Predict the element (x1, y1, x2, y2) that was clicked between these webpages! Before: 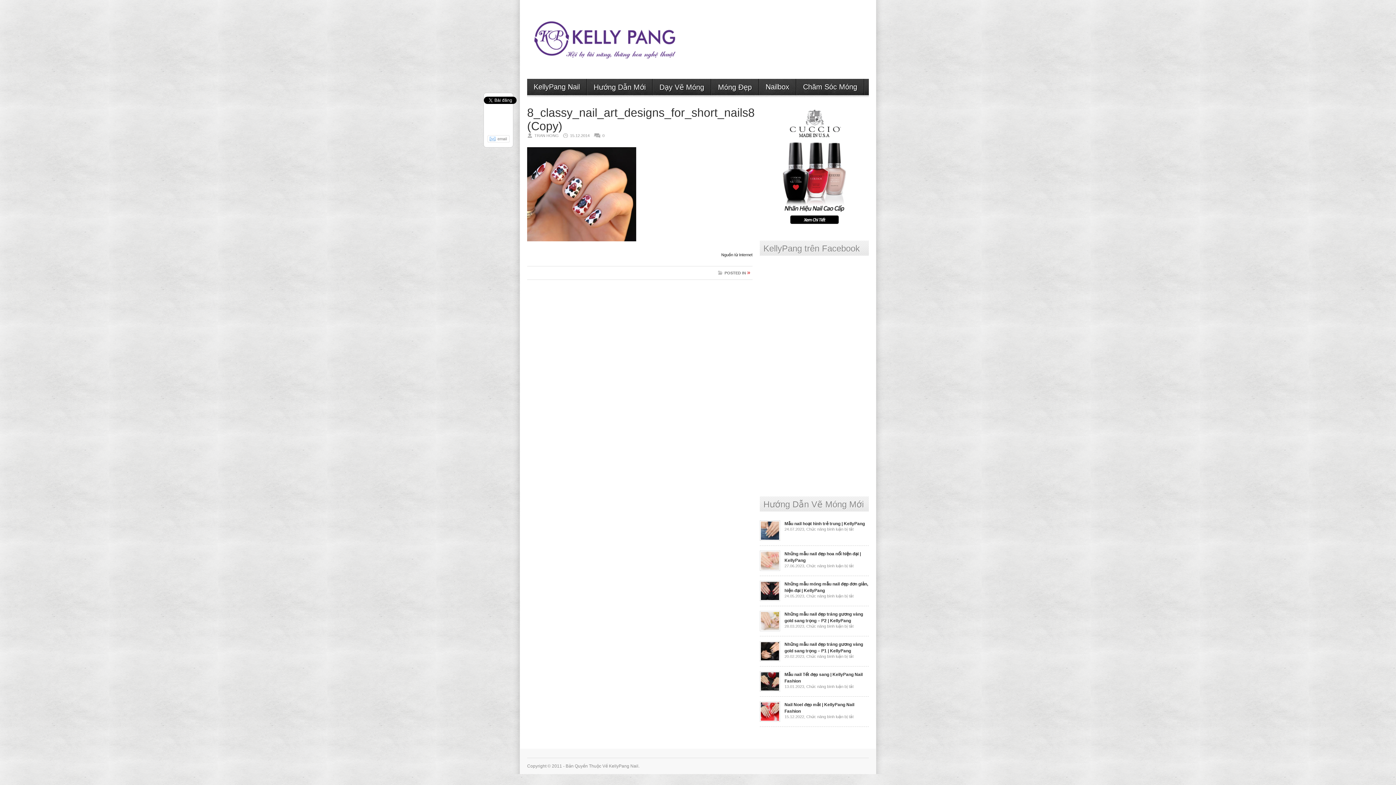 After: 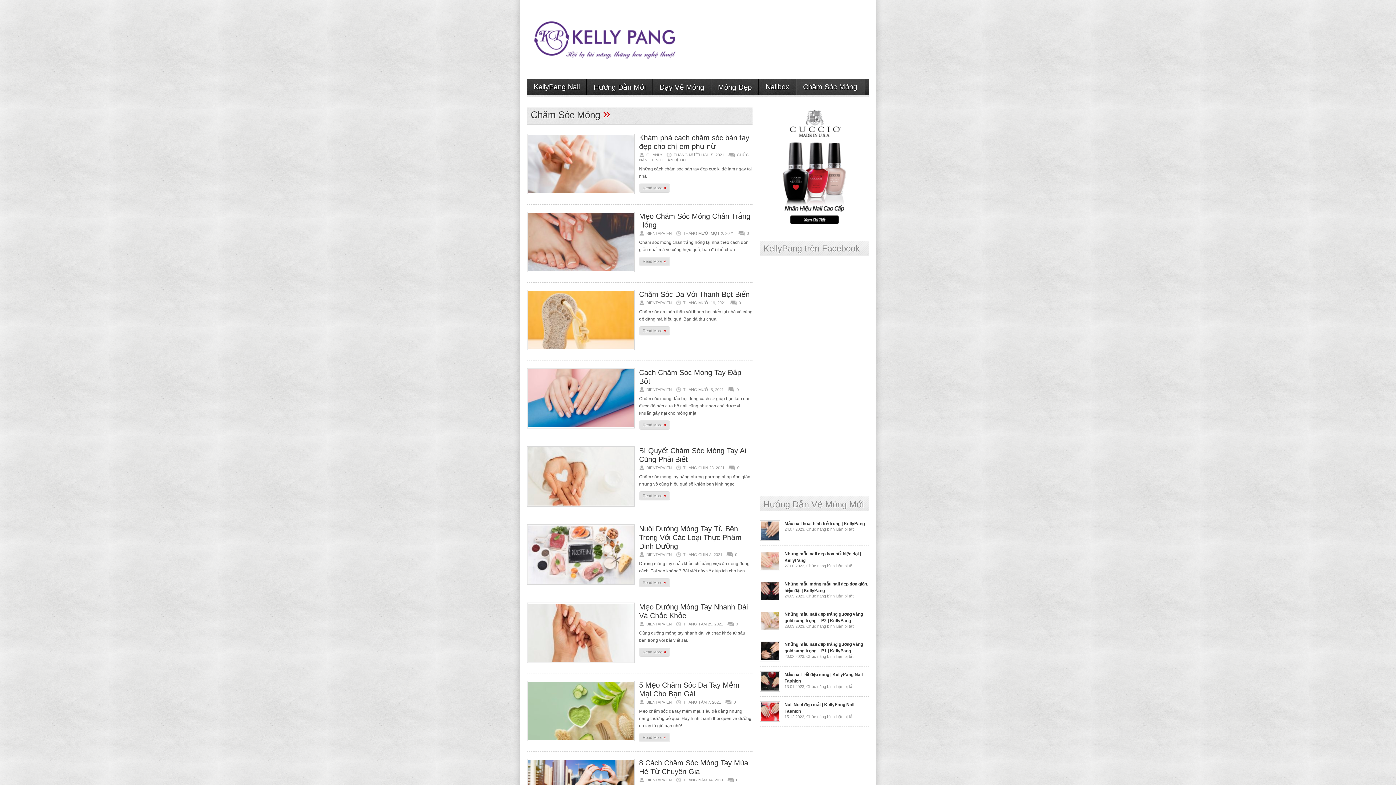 Action: label: Chăm Sóc Móng bbox: (796, 78, 864, 94)